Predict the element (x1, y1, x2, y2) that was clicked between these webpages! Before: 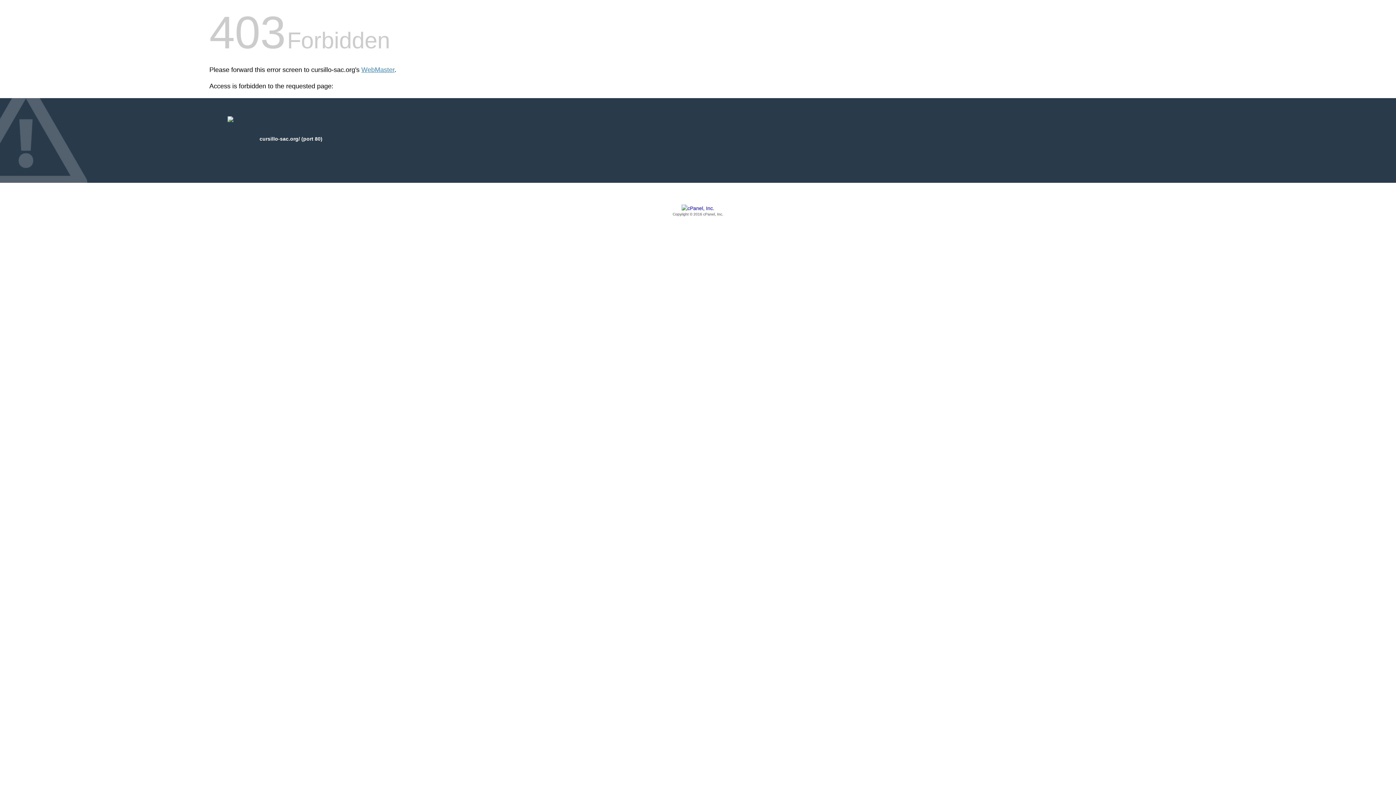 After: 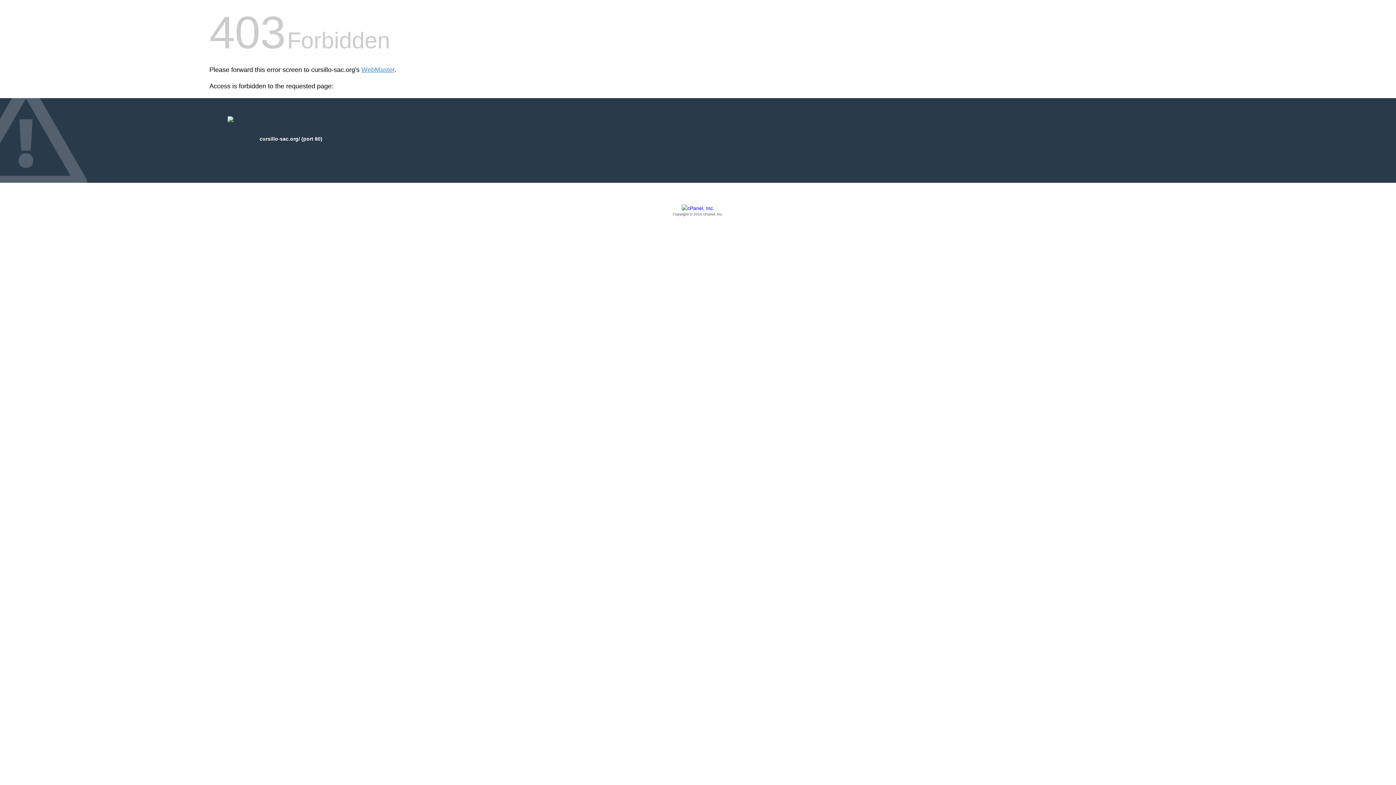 Action: label: Copyright © 2016 cPanel, Inc. bbox: (209, 205, 1186, 217)